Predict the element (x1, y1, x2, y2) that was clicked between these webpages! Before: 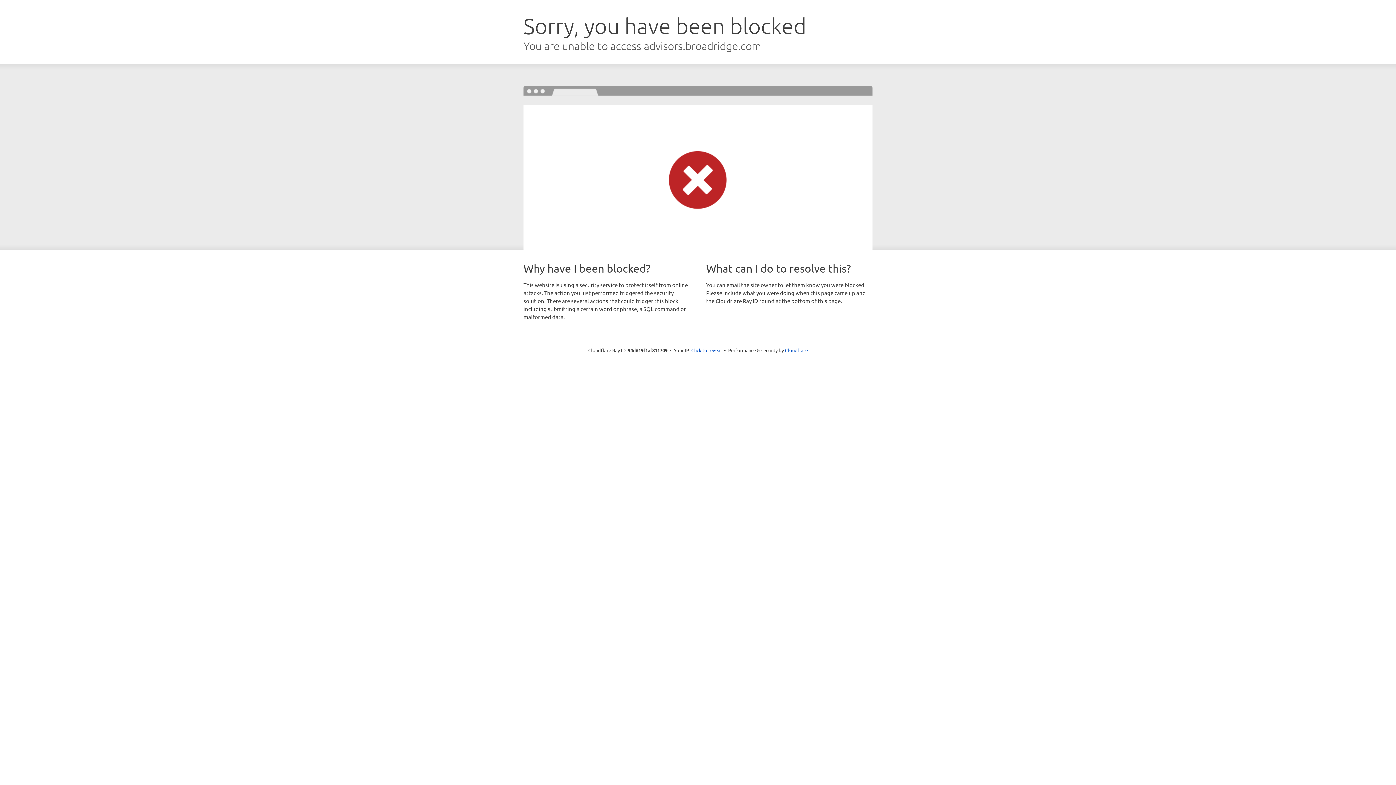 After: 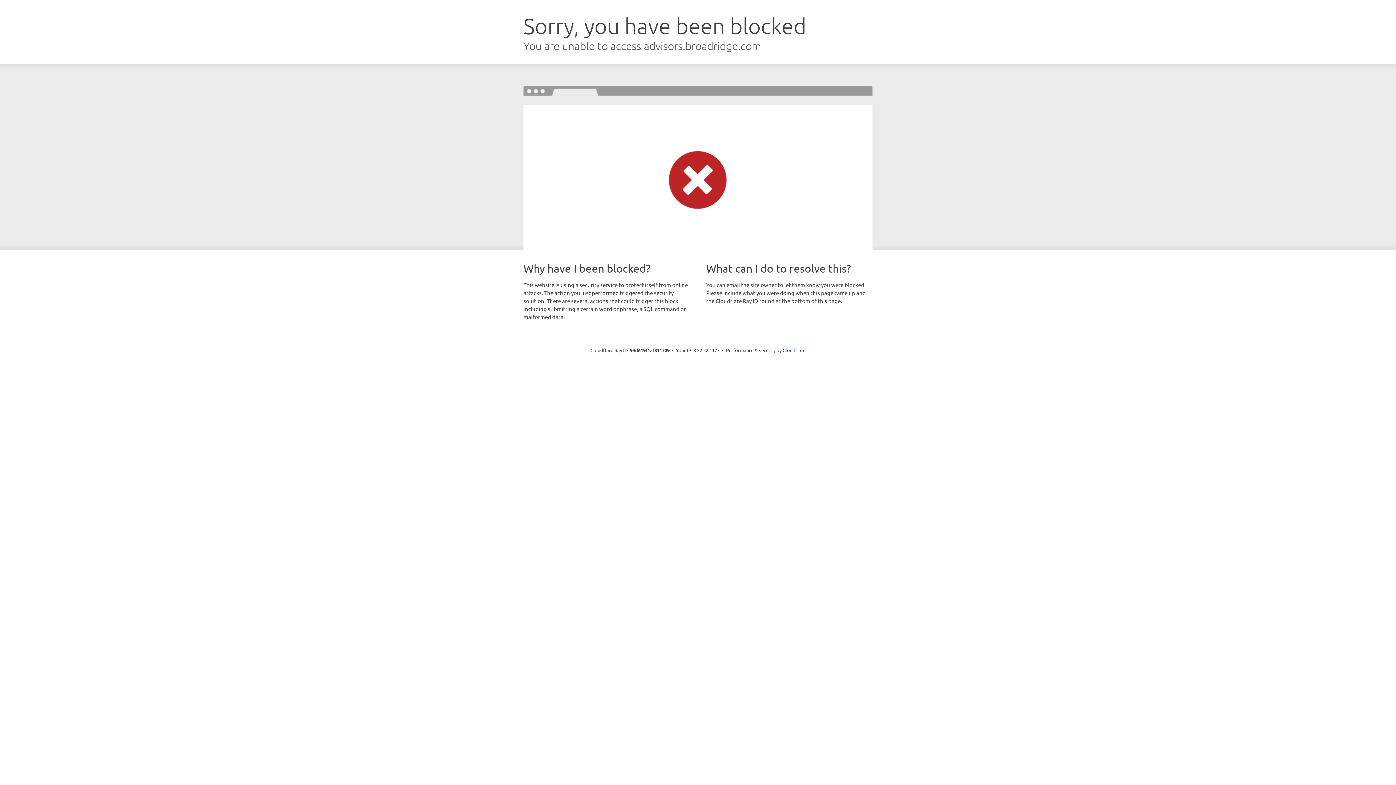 Action: label: Click to reveal bbox: (691, 346, 722, 353)